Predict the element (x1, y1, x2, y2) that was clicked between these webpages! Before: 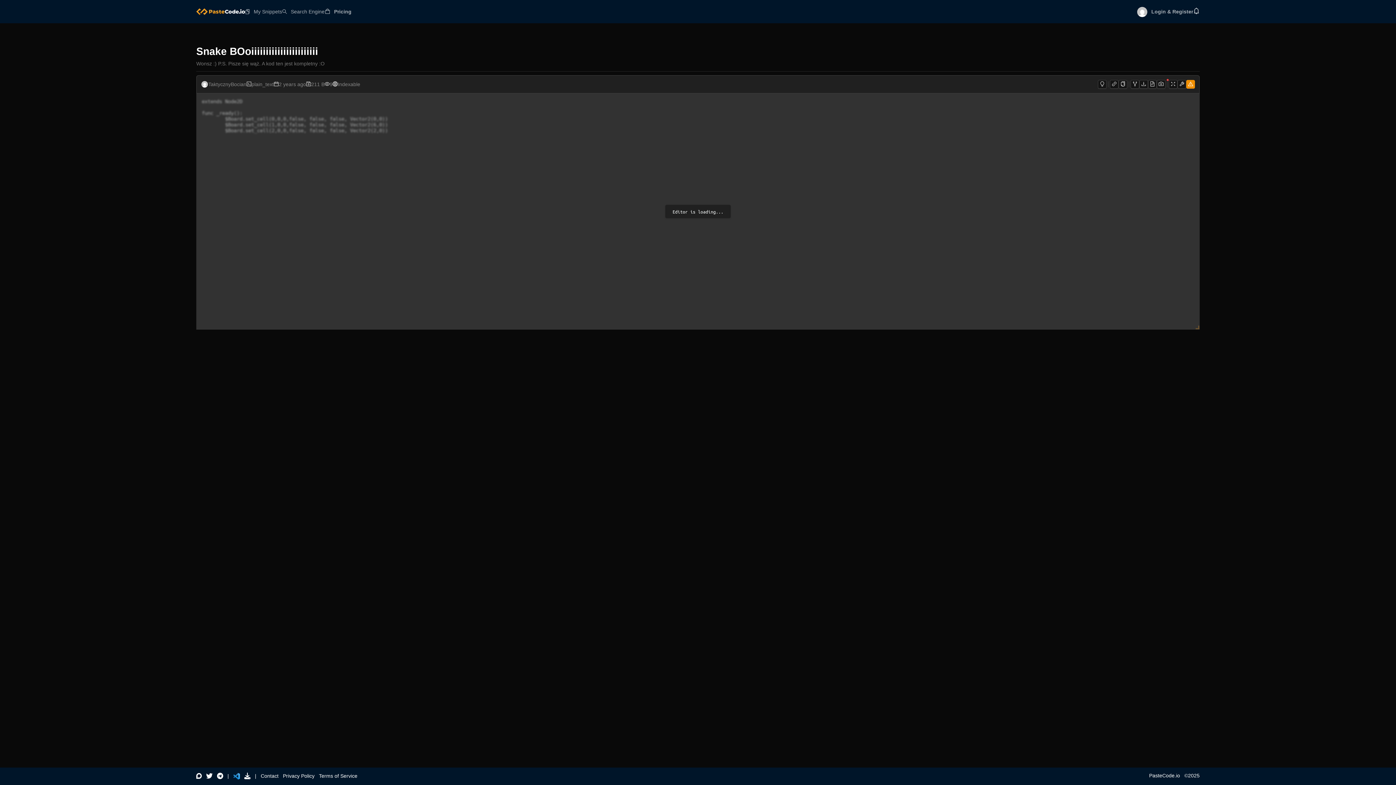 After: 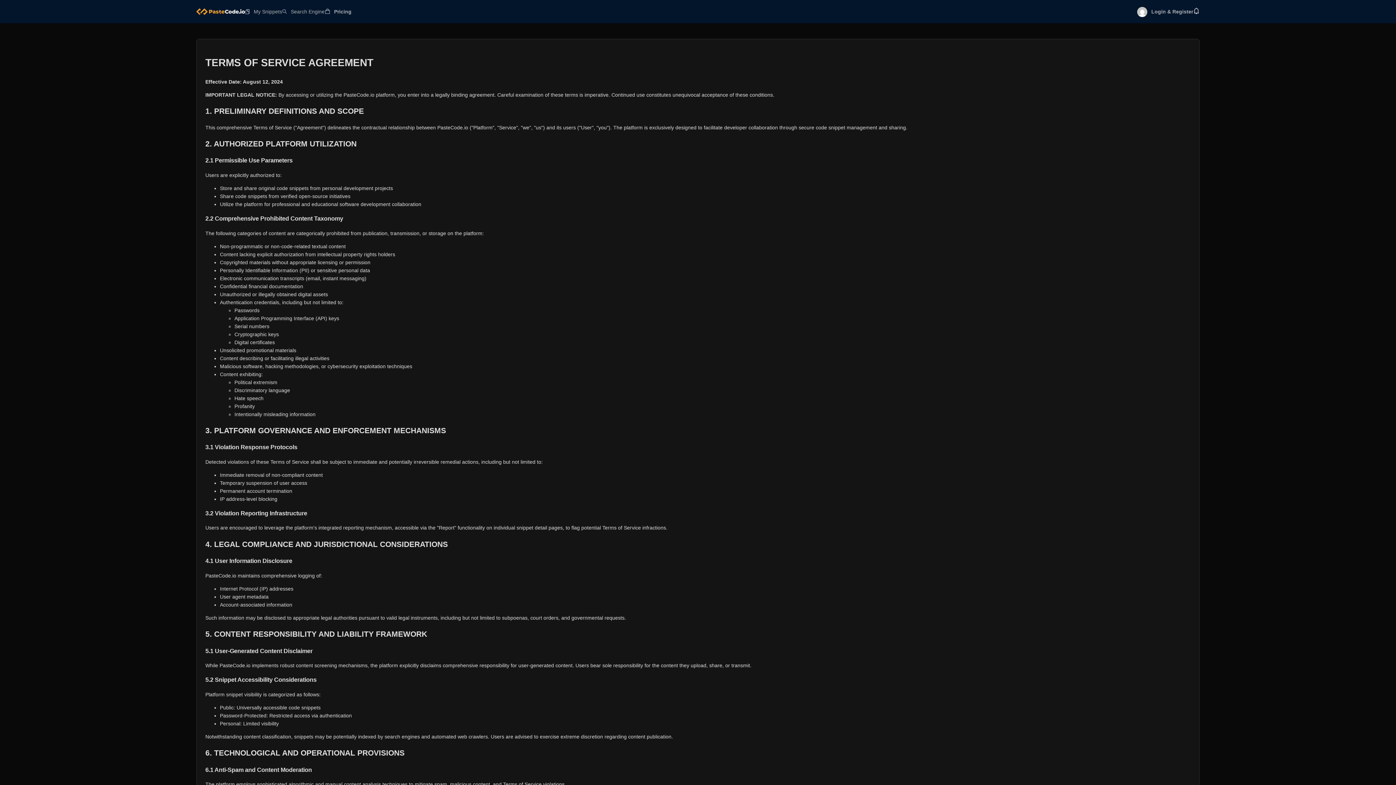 Action: label: Terms of Service bbox: (319, 773, 357, 779)